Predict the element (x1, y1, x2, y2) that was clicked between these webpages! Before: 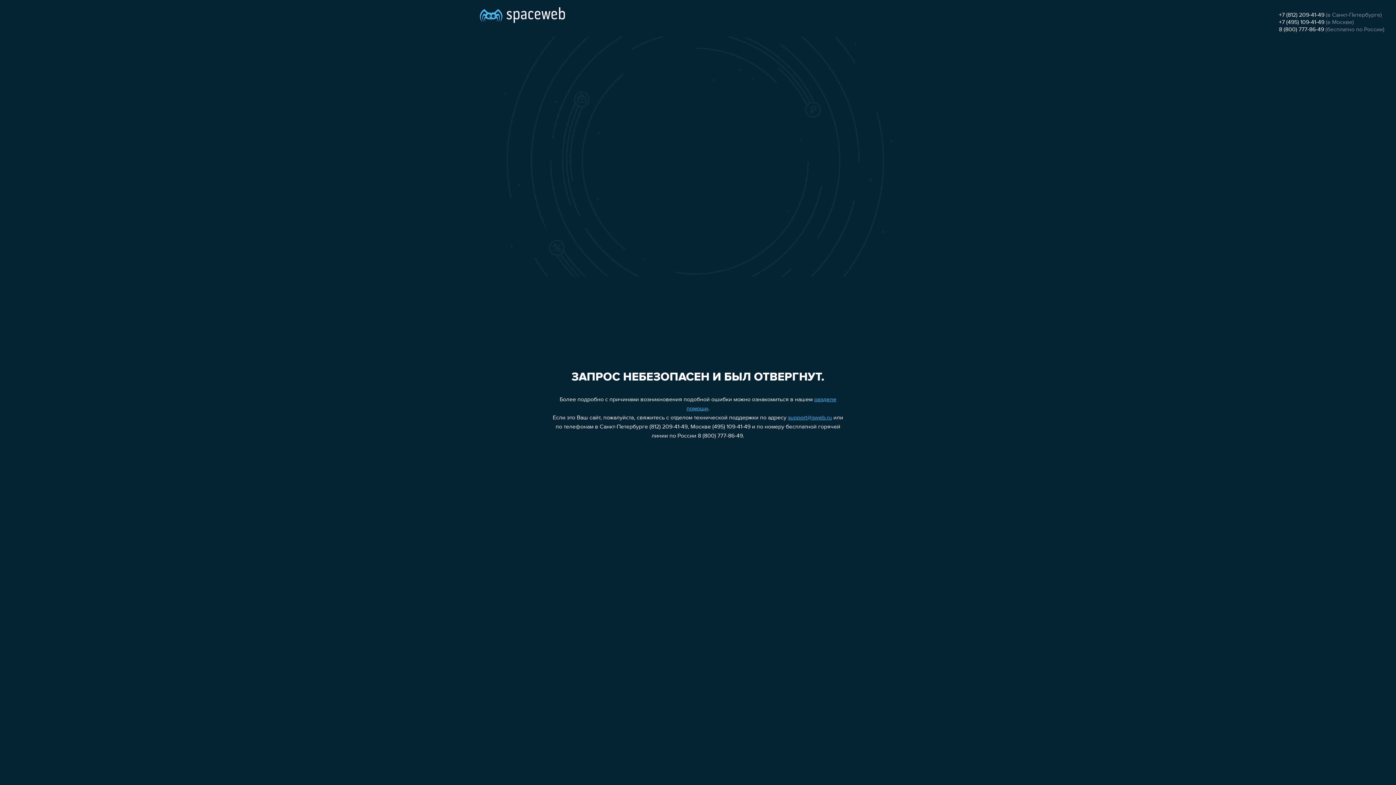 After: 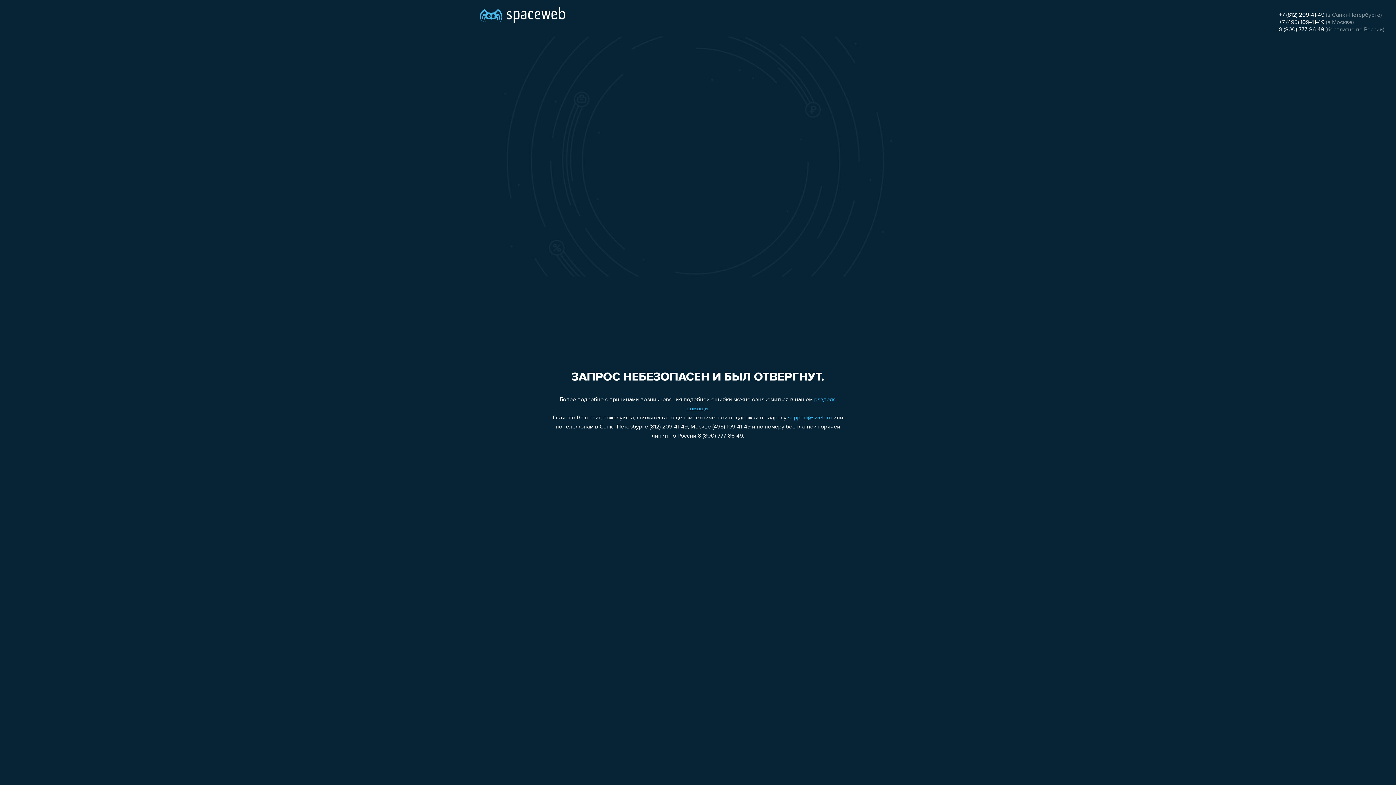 Action: label: +7 (812) 209-41-49 bbox: (1279, 12, 1324, 18)